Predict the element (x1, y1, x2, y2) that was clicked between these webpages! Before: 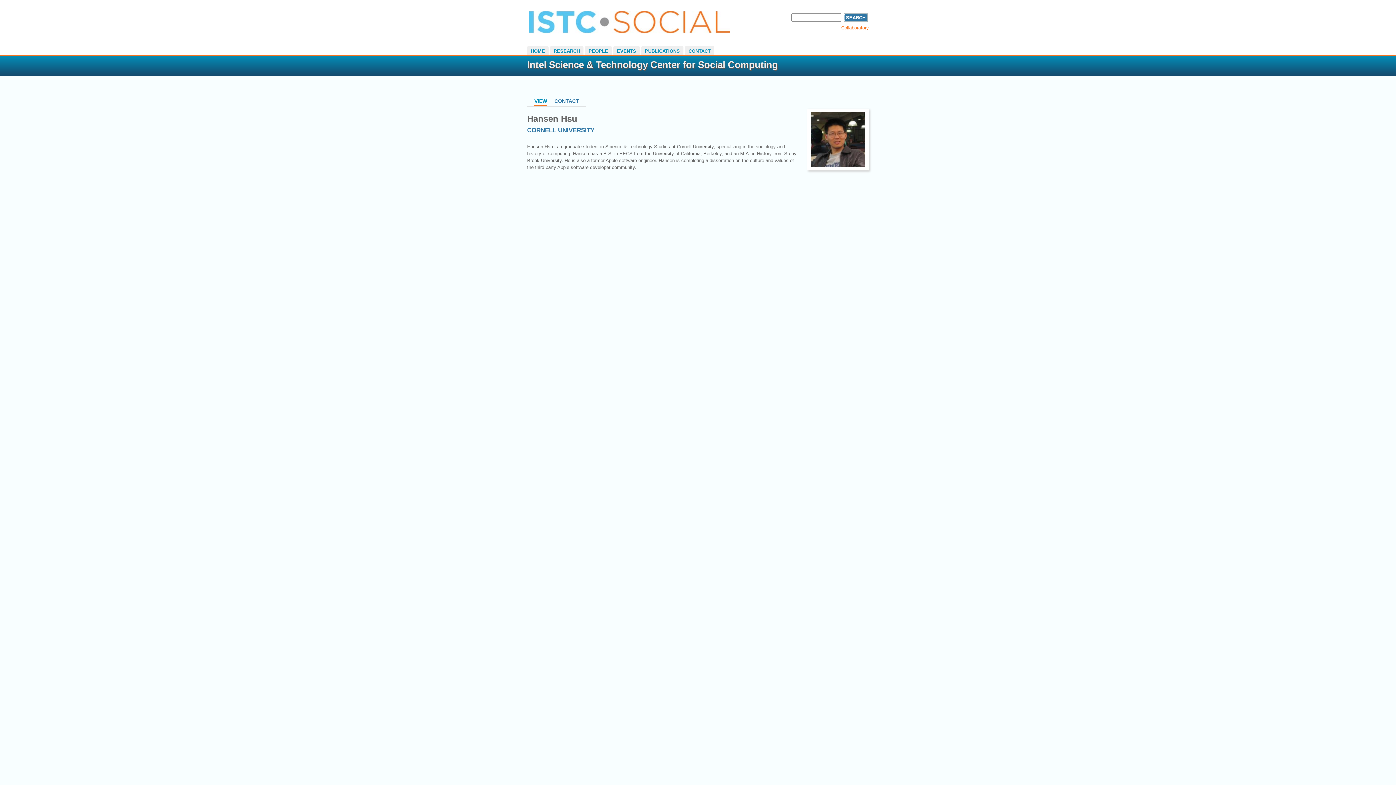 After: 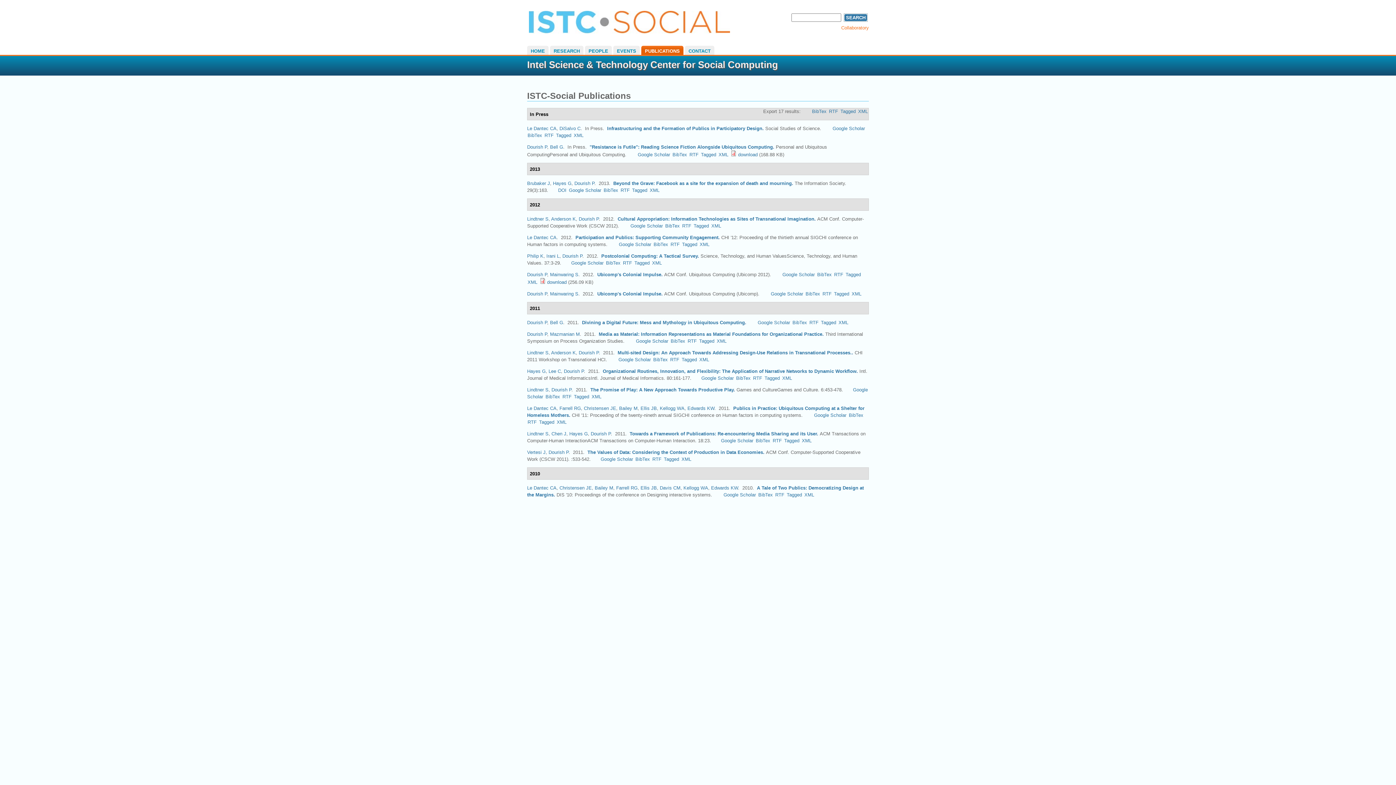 Action: label: PUBLICATIONS bbox: (641, 45, 683, 54)